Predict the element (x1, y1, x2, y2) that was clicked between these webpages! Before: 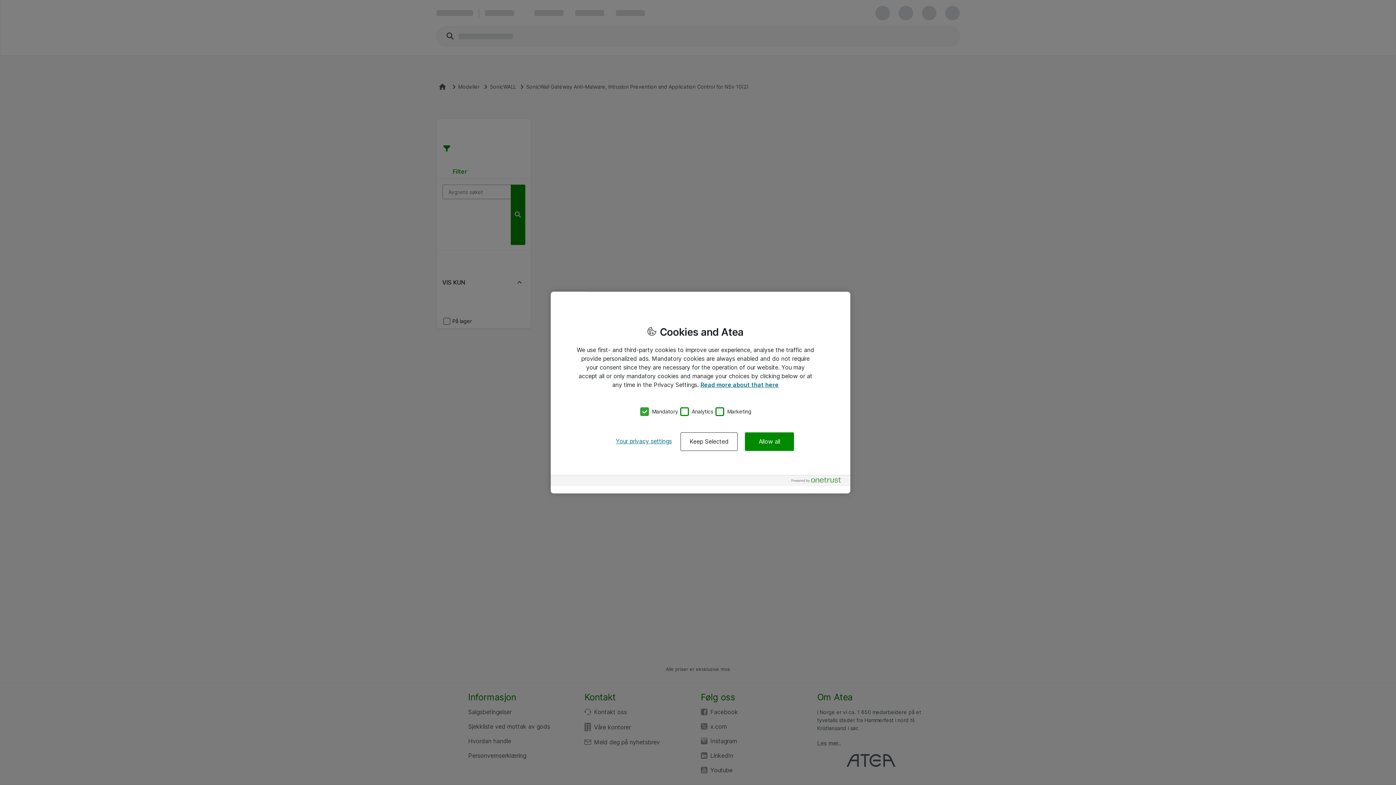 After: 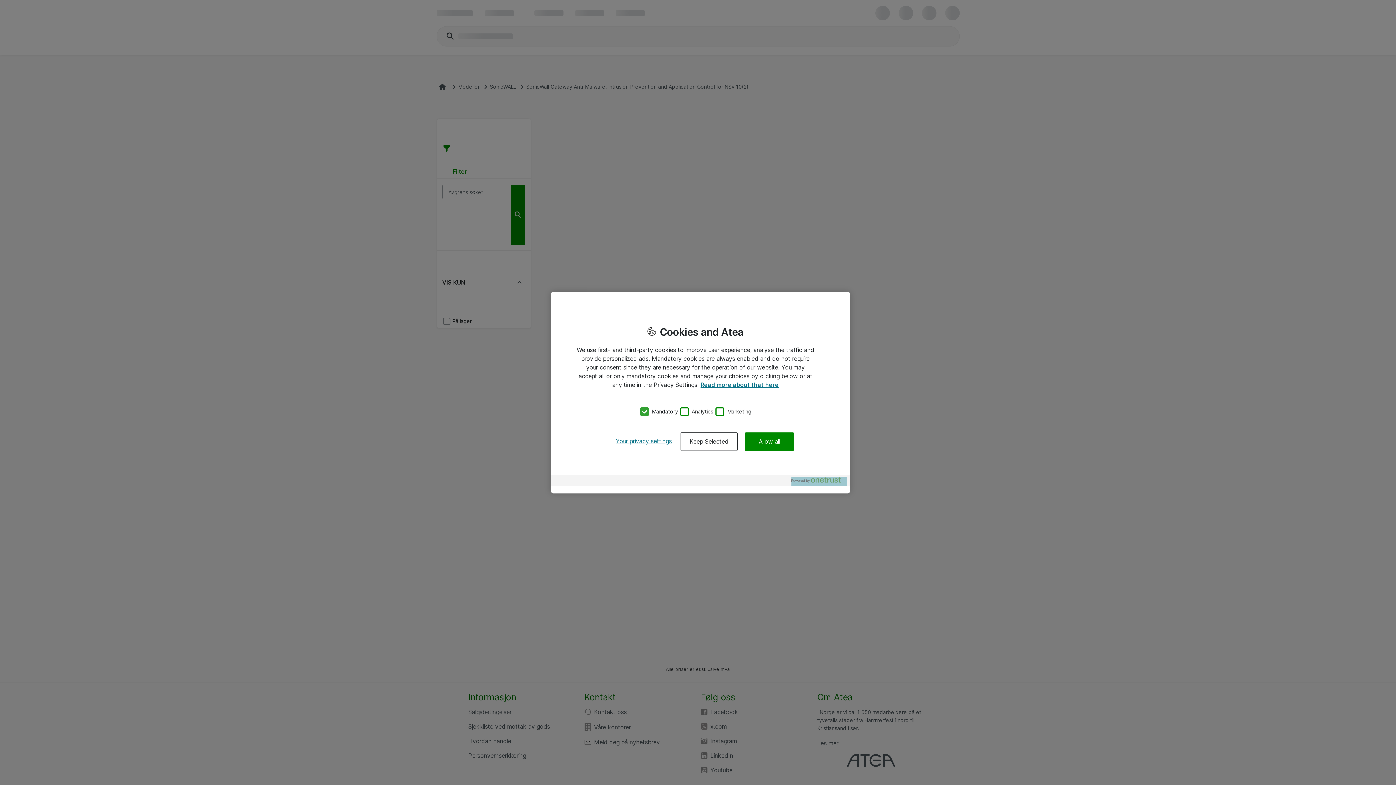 Action: bbox: (791, 477, 846, 486) label: Powered by OneTrust Opens in a new Tab